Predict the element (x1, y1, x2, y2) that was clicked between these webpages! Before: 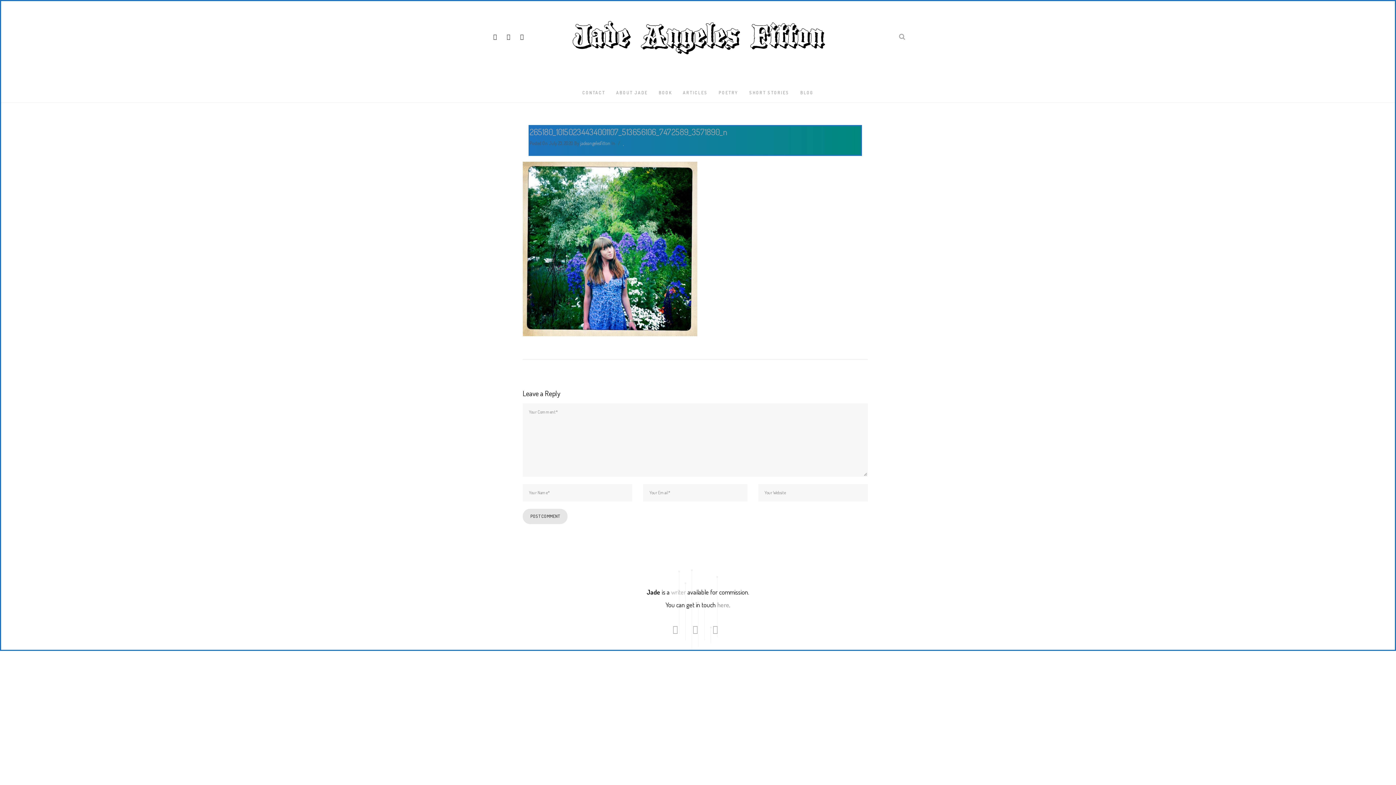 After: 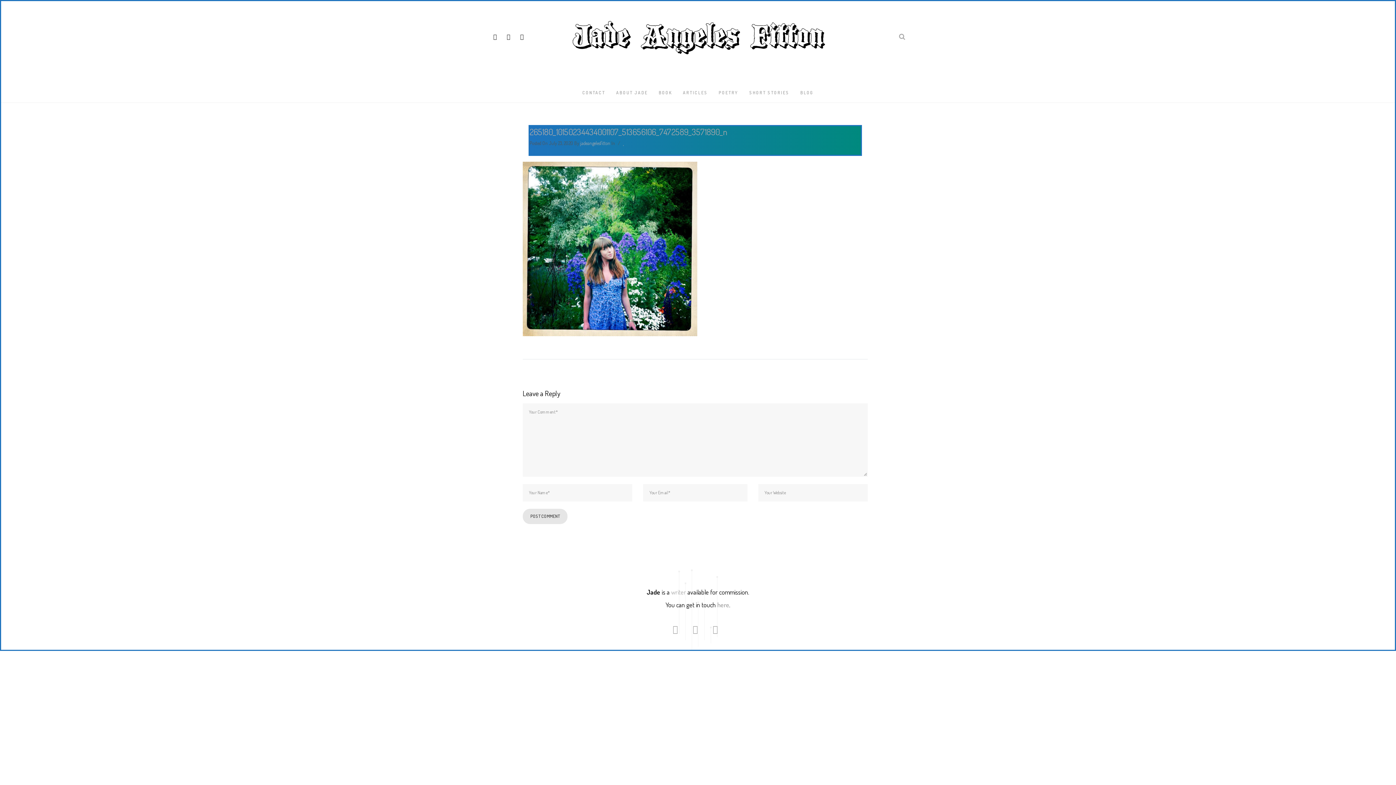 Action: label: 265180_10150234434001107_513656106_7472589_3571890_n bbox: (529, 126, 727, 137)